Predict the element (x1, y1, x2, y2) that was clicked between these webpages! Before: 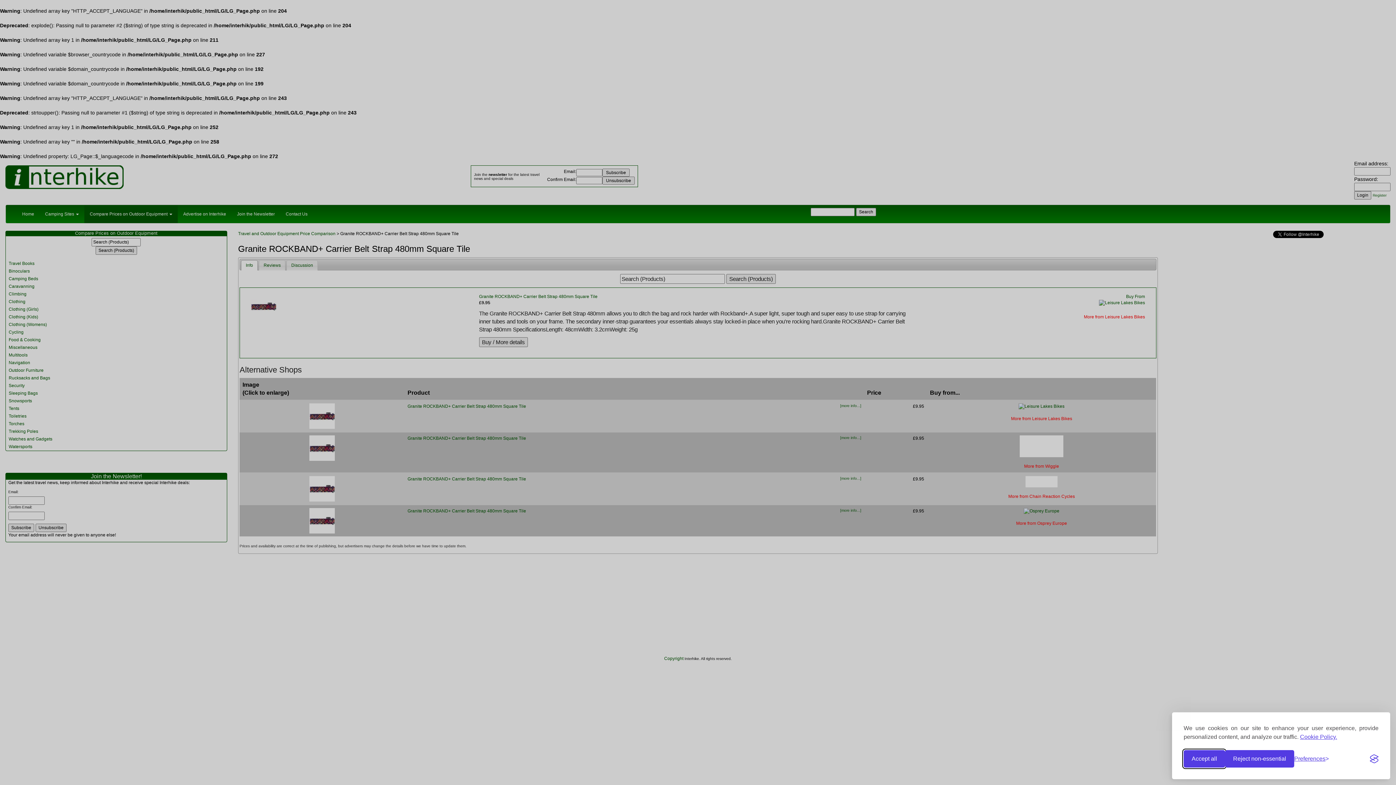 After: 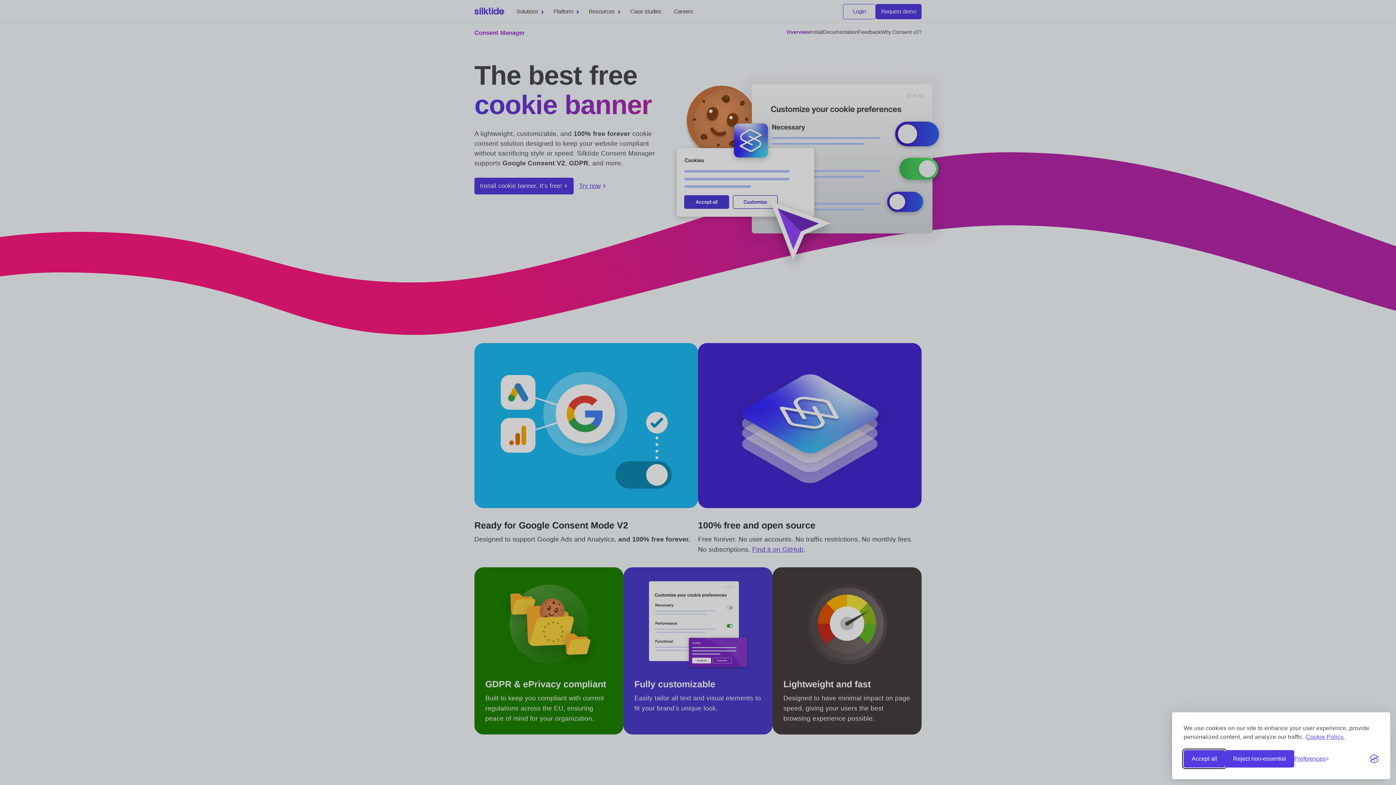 Action: label: Visit the Silktide Consent Manager page bbox: (1370, 754, 1378, 763)